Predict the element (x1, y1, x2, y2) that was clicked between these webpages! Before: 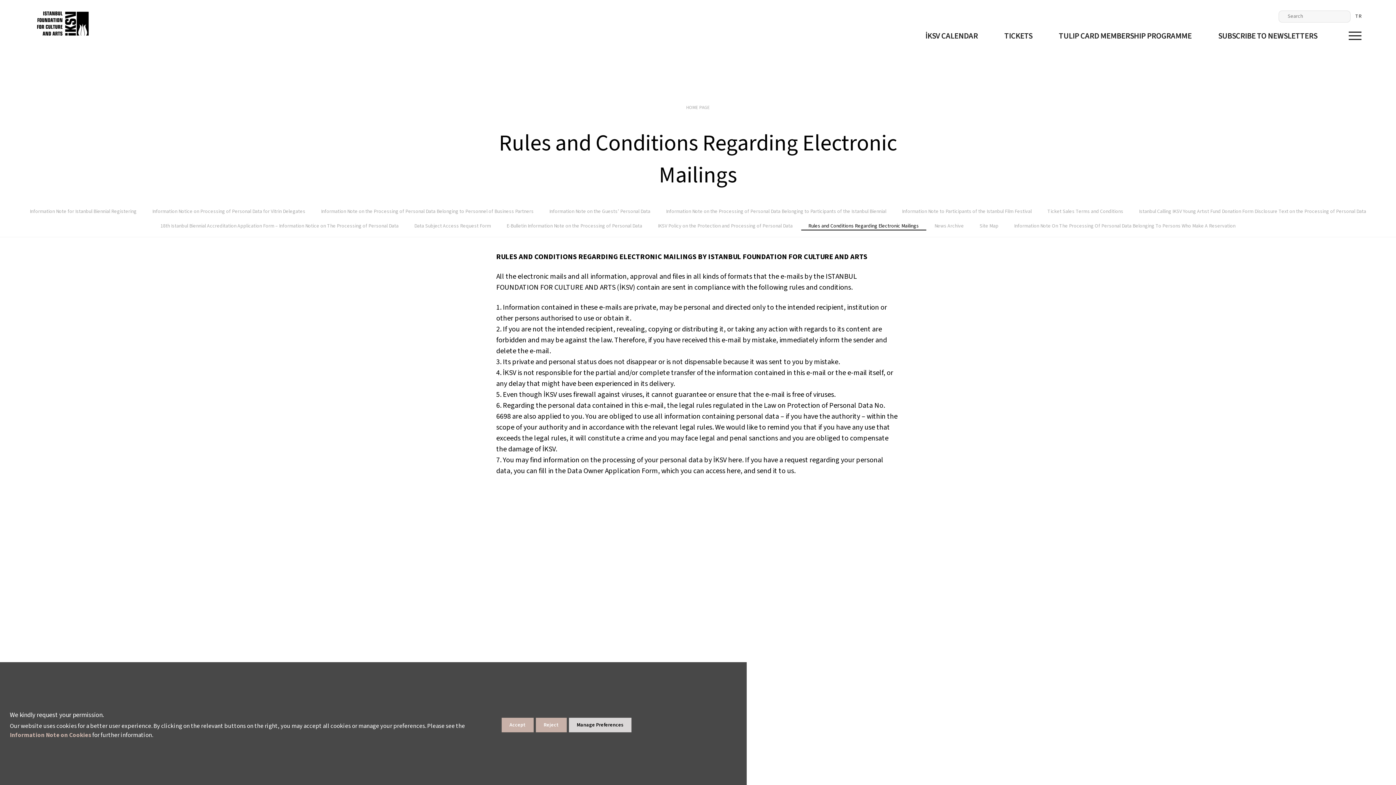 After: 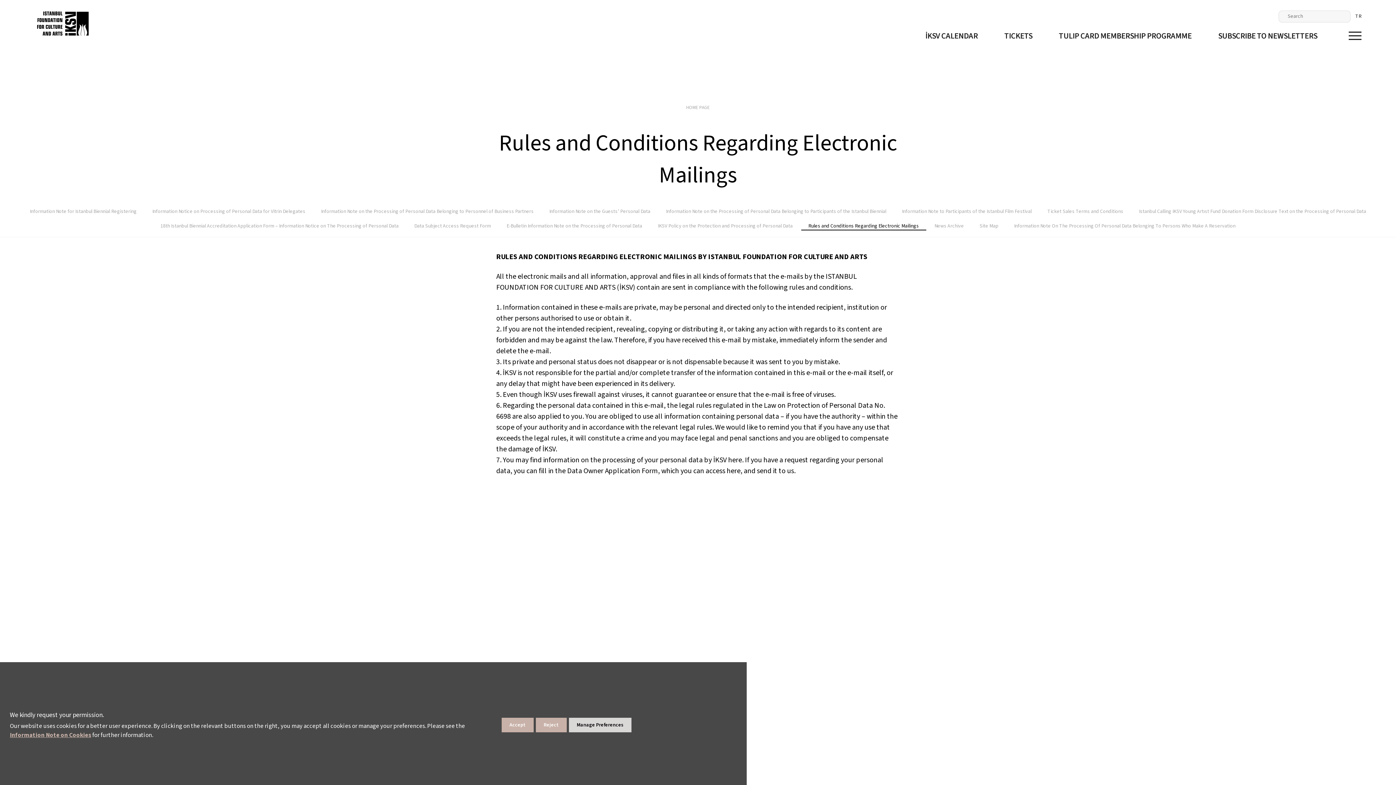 Action: label: Information Note on Cookies bbox: (9, 731, 91, 740)